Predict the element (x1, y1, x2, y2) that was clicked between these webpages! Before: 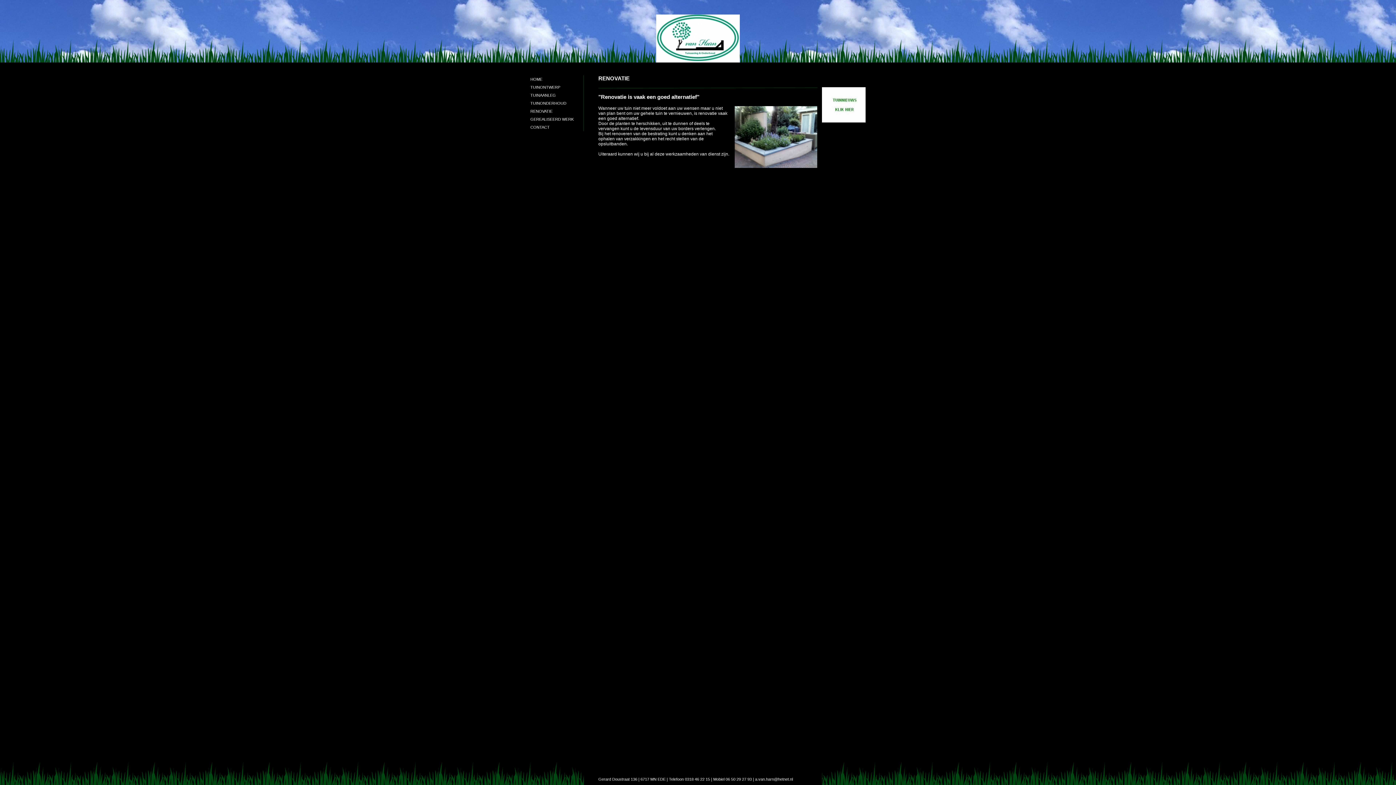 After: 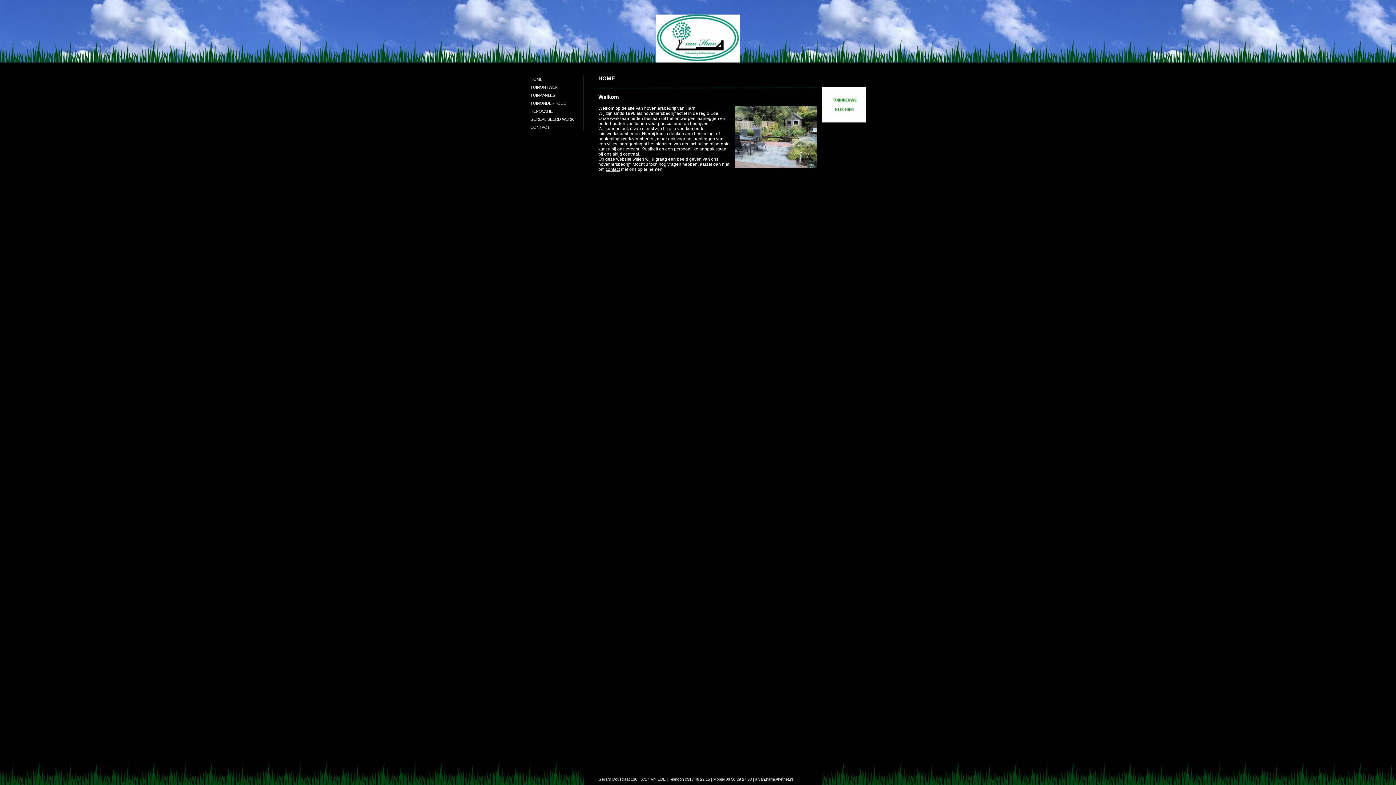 Action: bbox: (656, 58, 740, 63)